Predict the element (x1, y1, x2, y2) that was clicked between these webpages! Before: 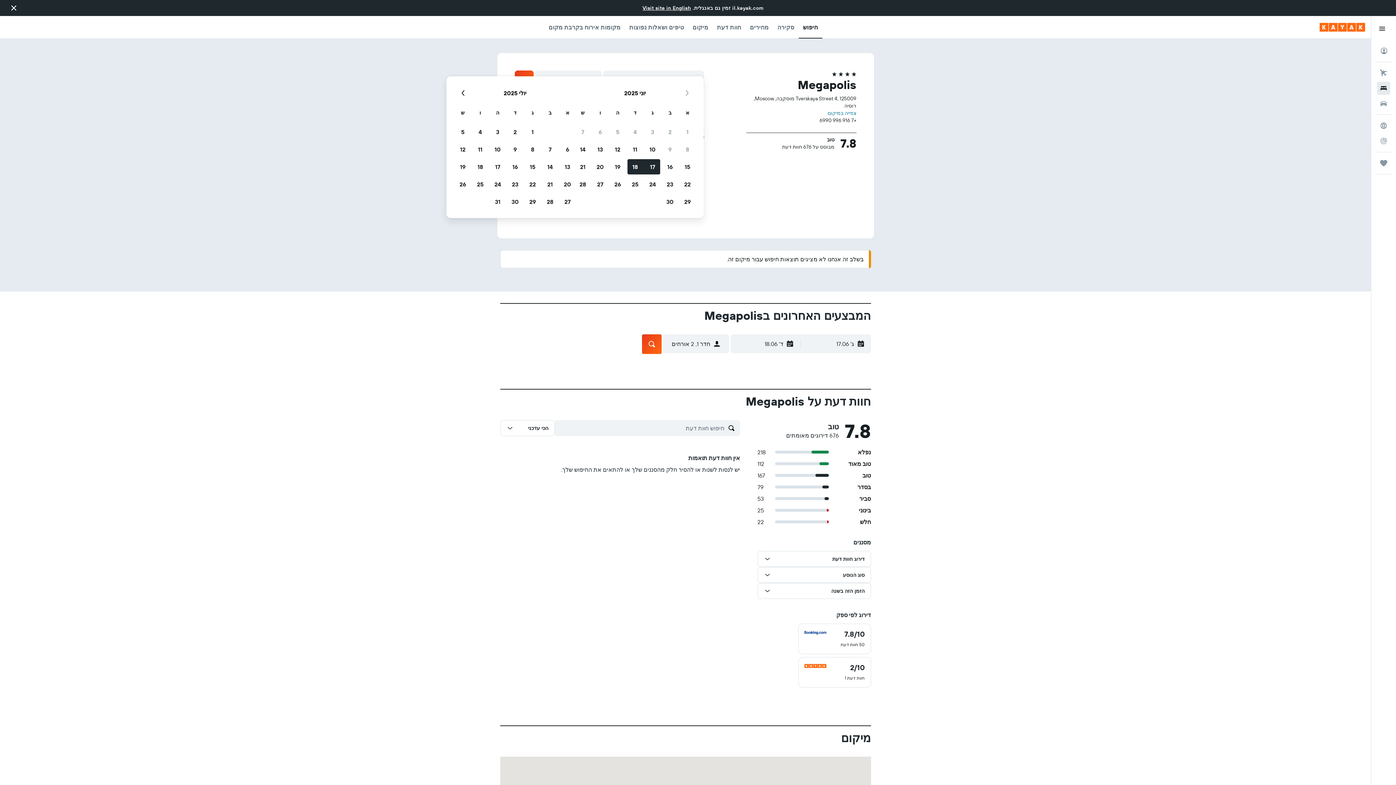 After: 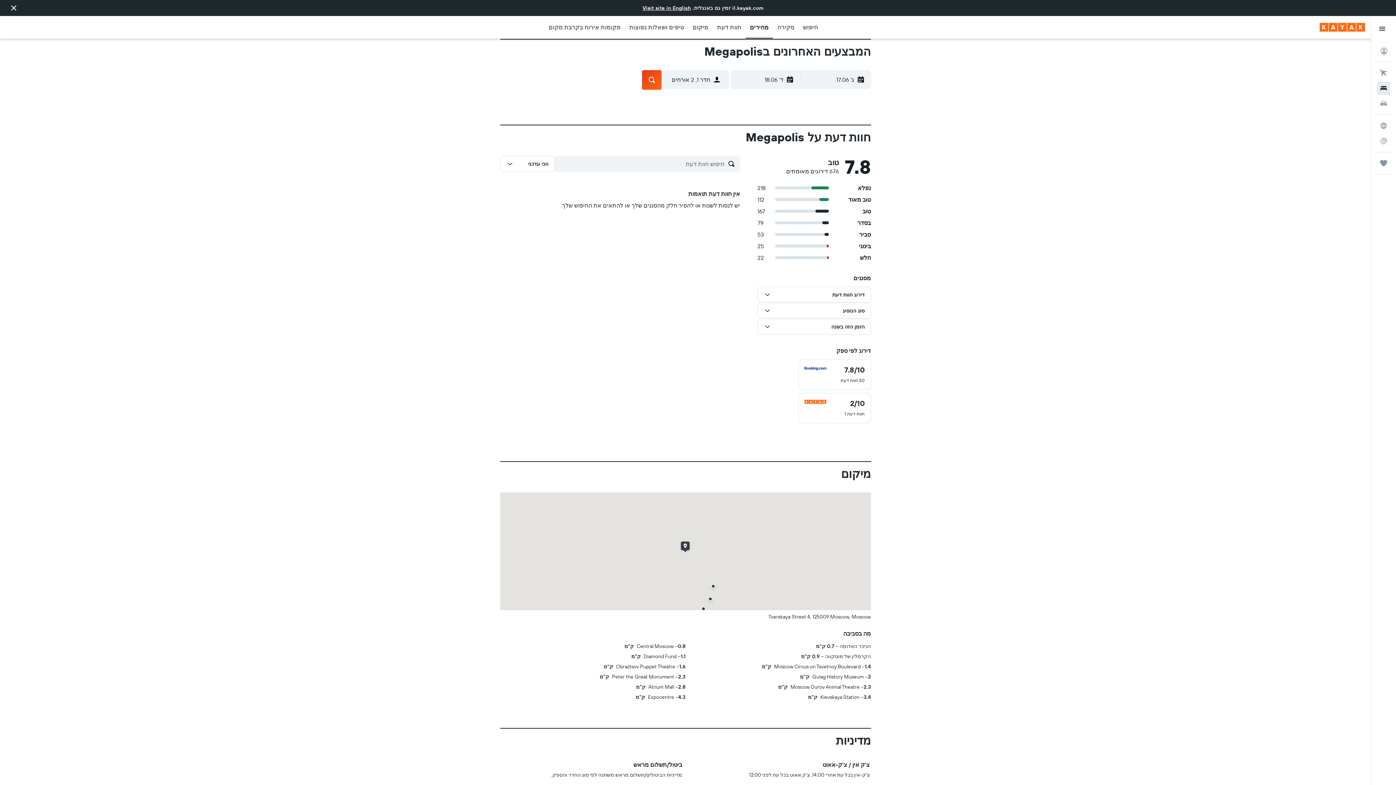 Action: bbox: (750, 16, 768, 38) label: מחירים